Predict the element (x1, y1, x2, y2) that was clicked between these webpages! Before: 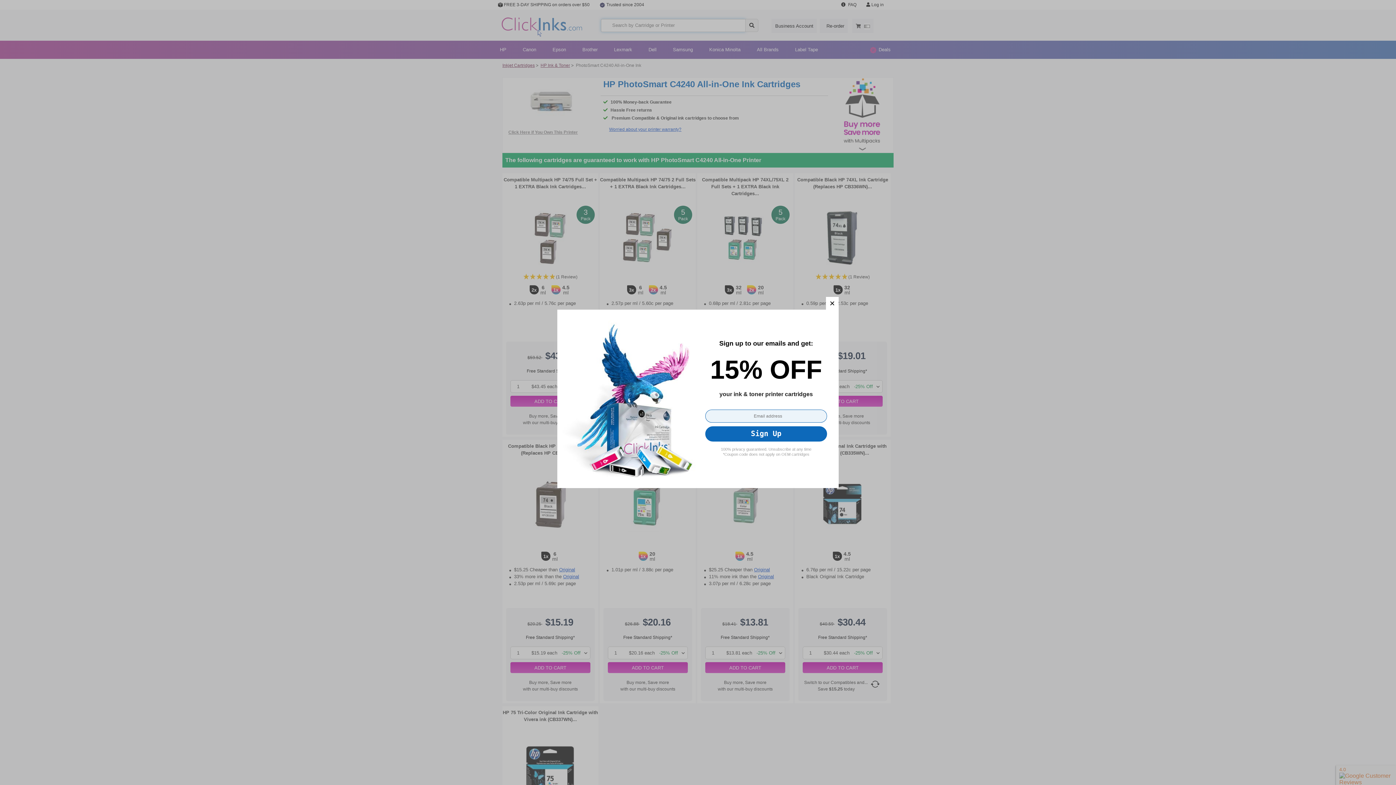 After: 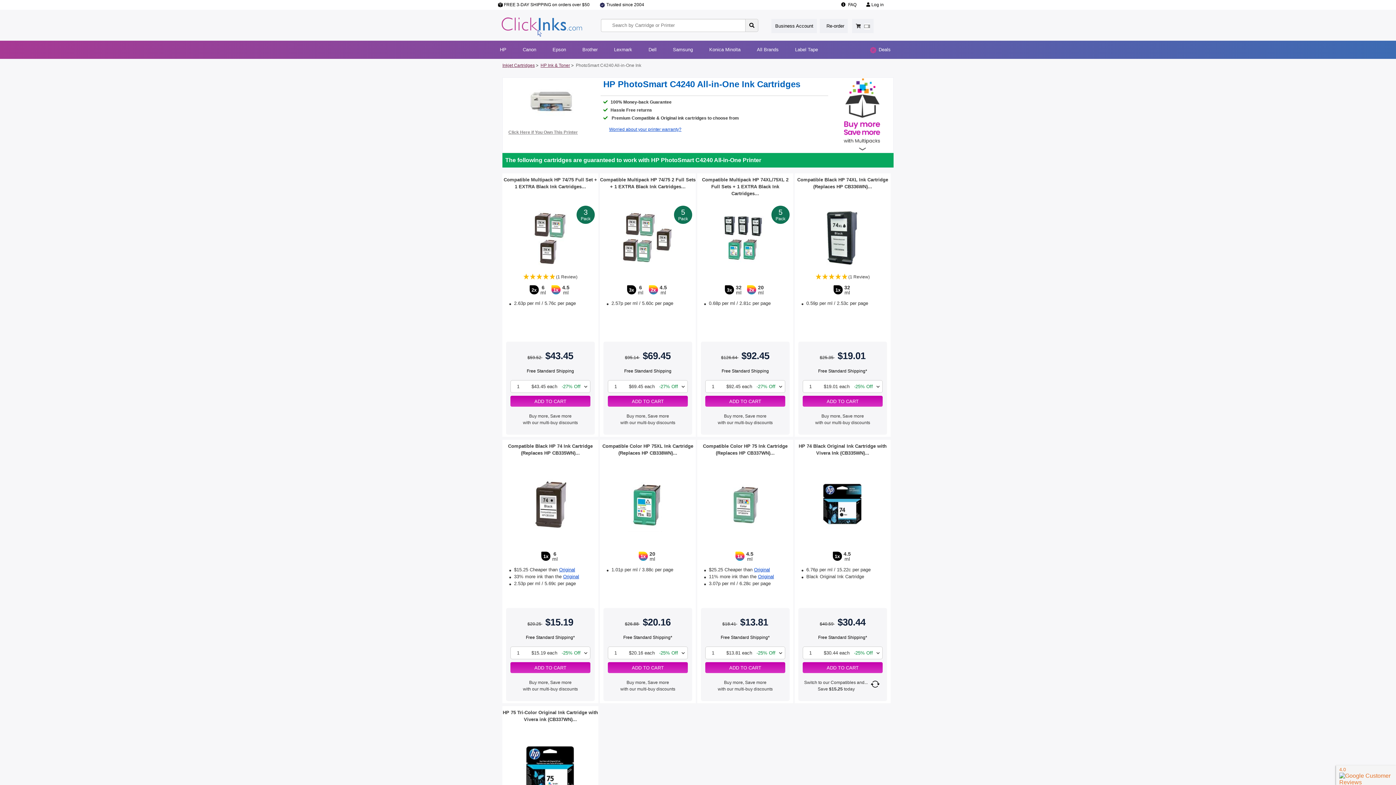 Action: label: close bbox: (826, 297, 838, 309)